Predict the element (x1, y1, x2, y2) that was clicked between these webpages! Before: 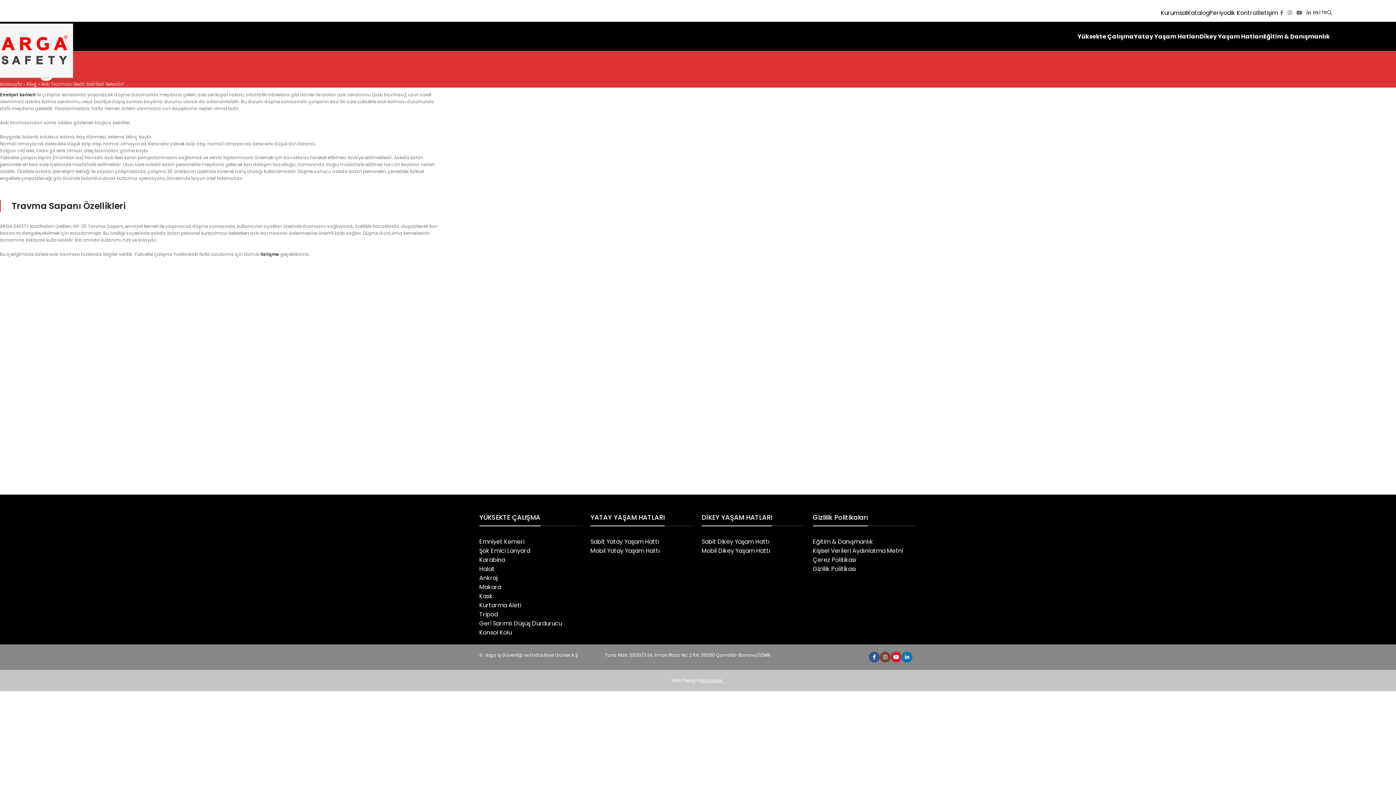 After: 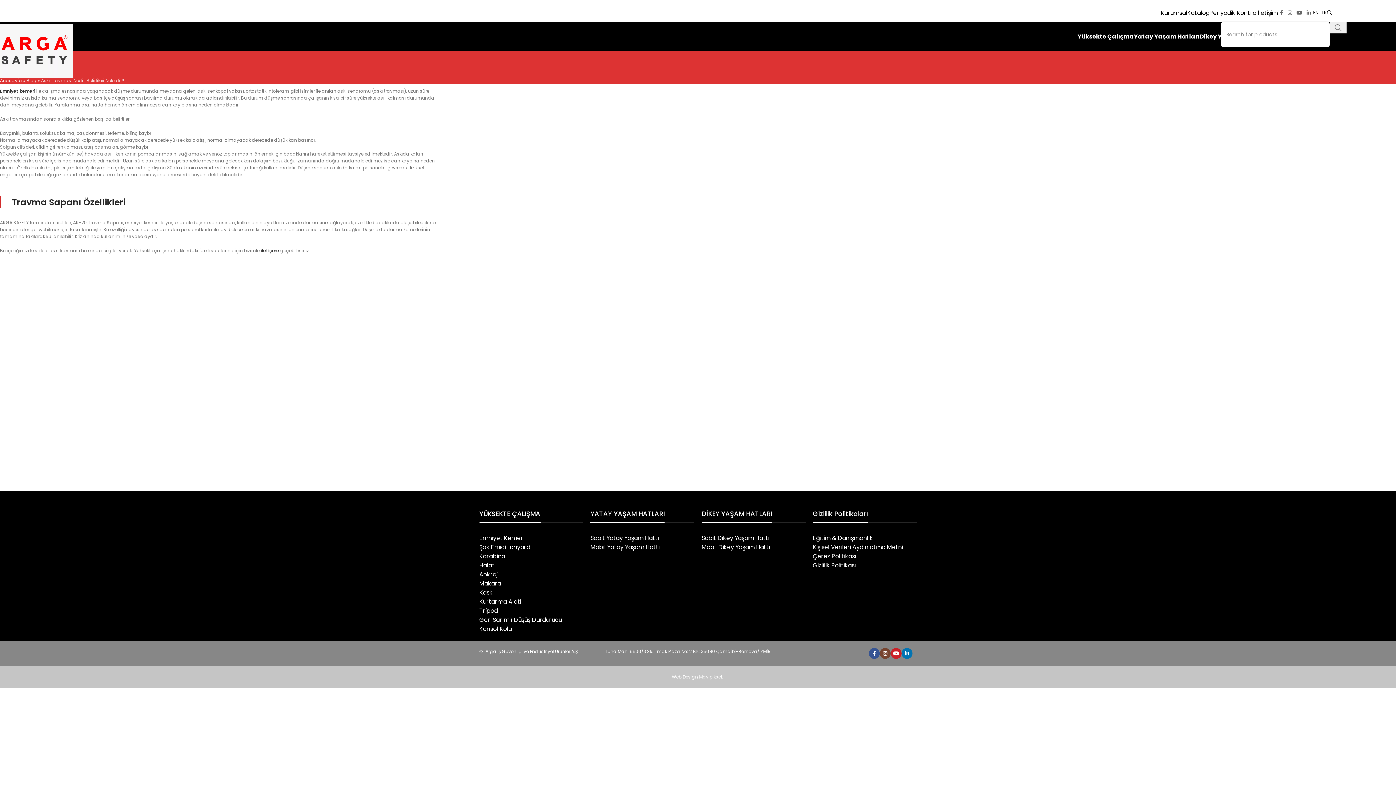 Action: label: Search bbox: (1327, 5, 1330, 20)